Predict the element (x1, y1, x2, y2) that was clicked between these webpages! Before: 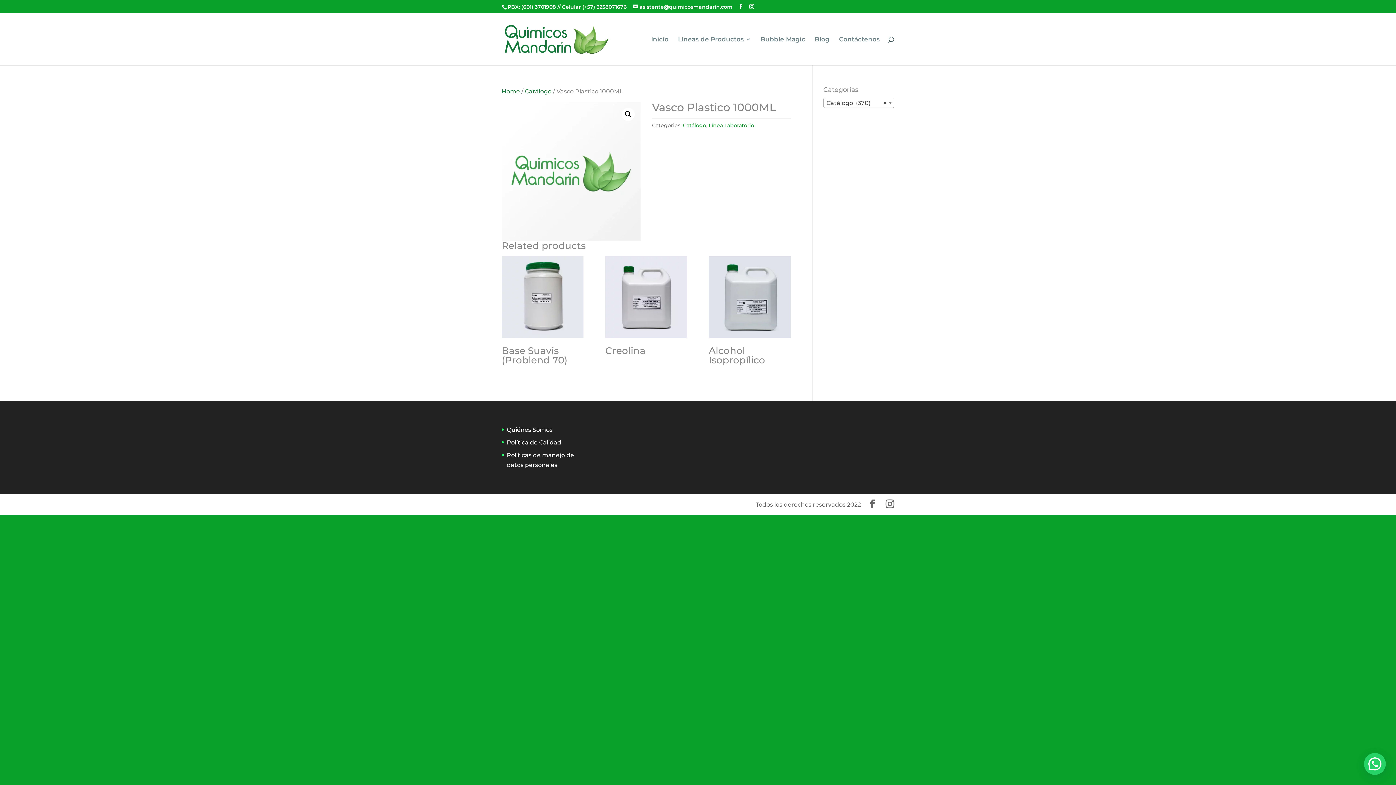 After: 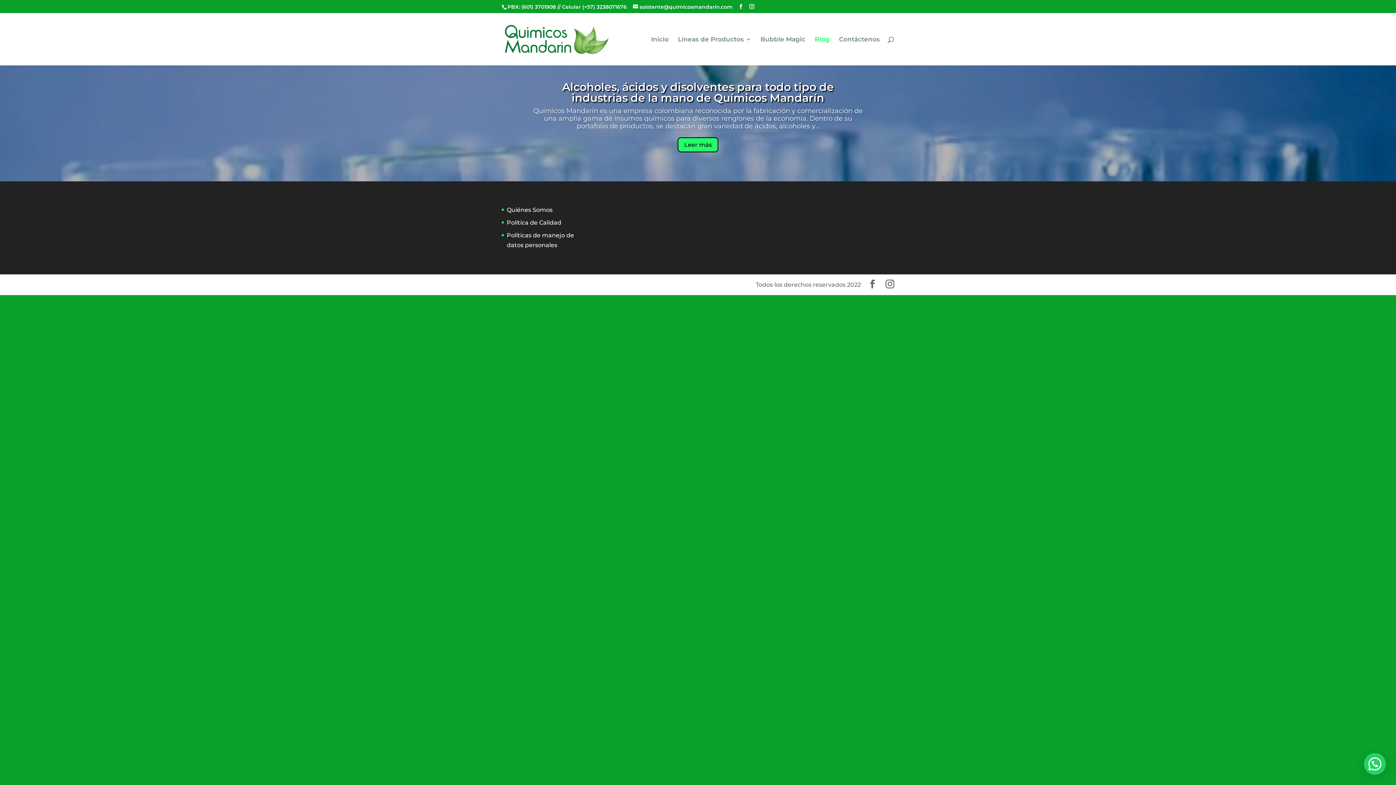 Action: bbox: (814, 36, 829, 65) label: Blog